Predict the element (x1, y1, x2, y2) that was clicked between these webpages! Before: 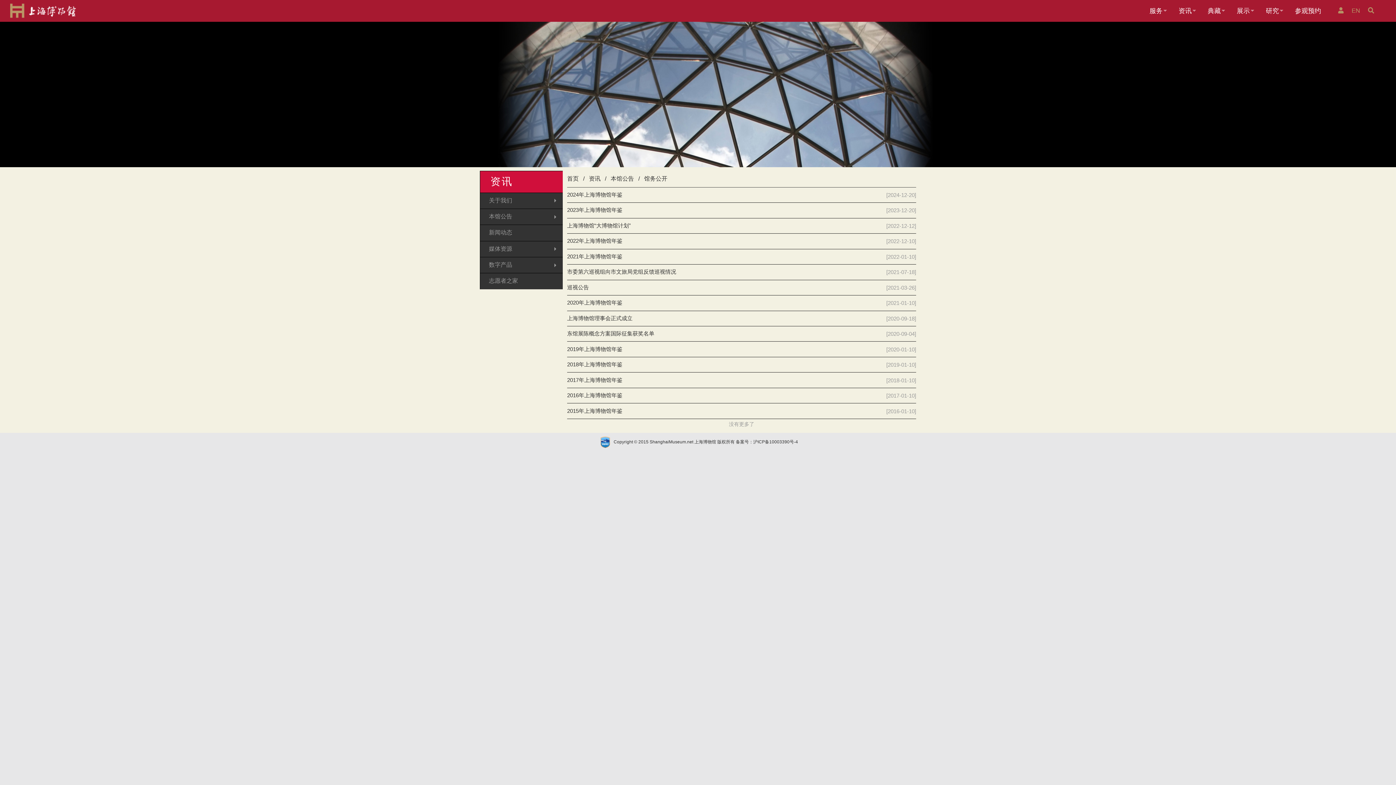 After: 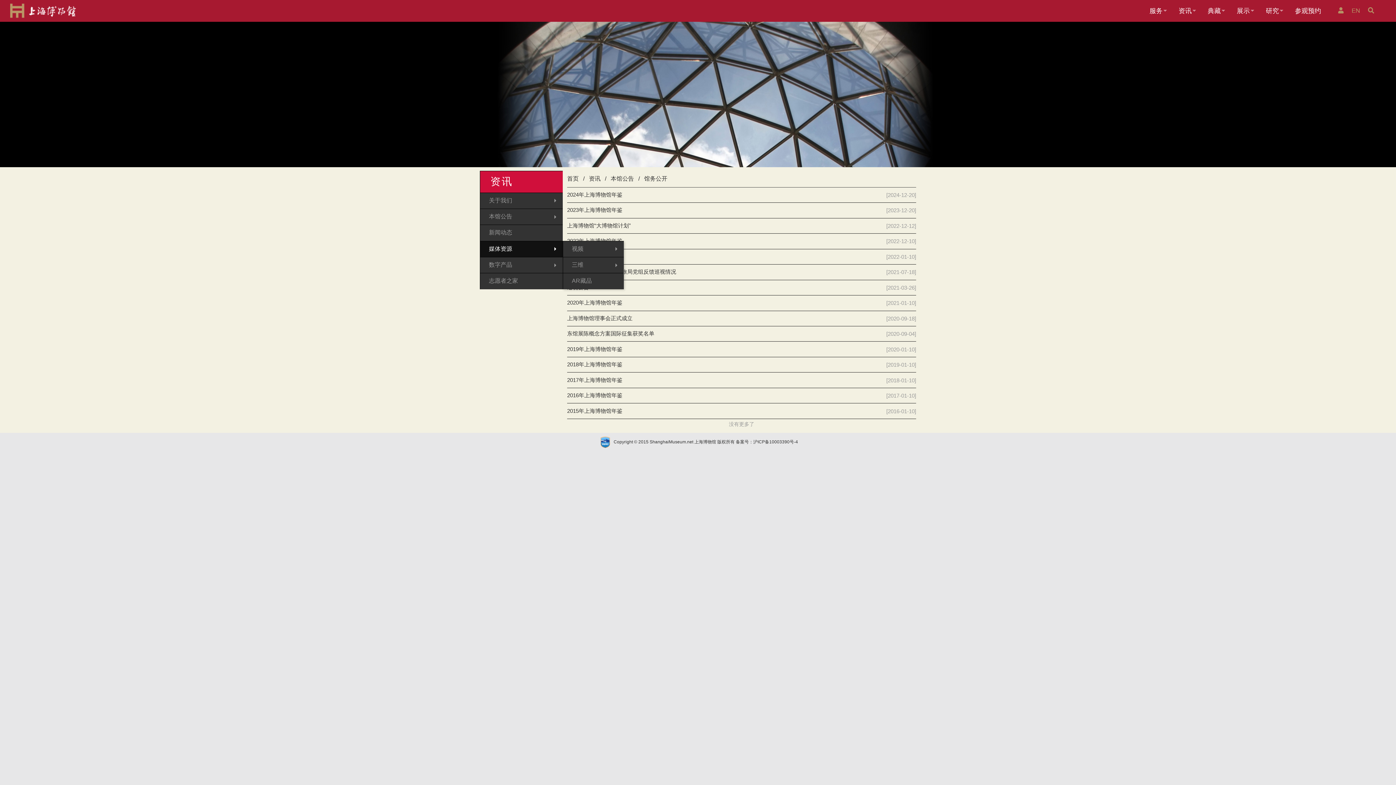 Action: bbox: (480, 240, 562, 257) label: 媒体资源